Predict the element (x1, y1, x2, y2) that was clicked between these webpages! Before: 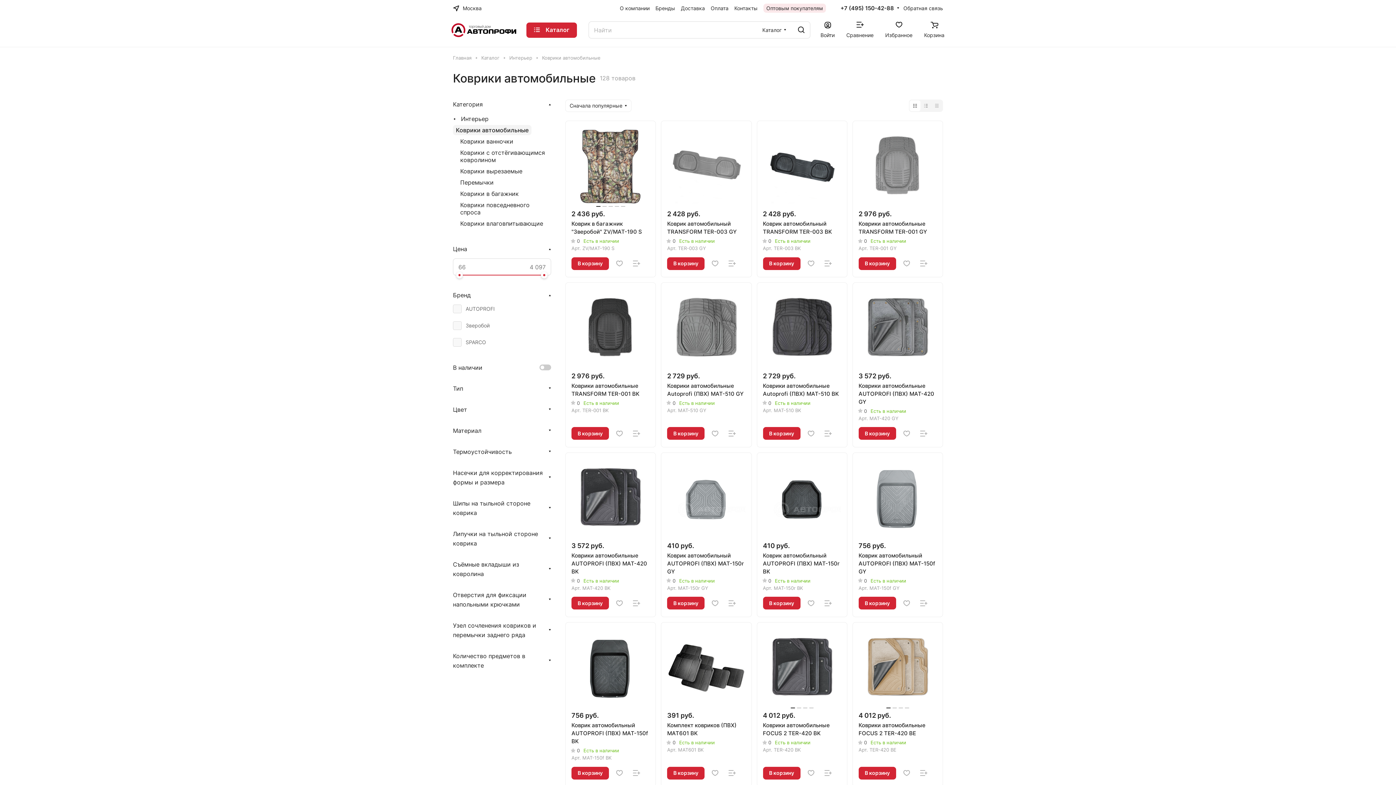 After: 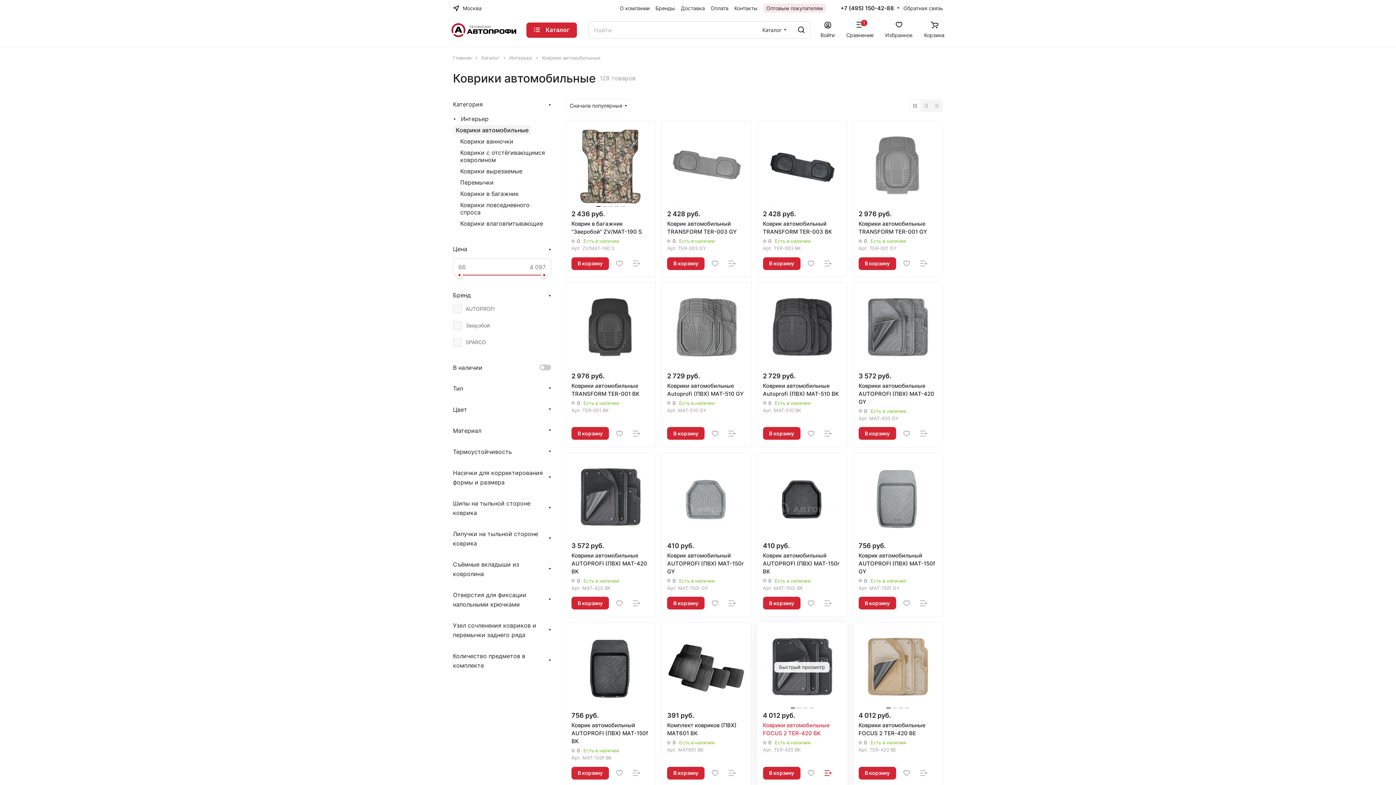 Action: bbox: (820, 765, 835, 781)